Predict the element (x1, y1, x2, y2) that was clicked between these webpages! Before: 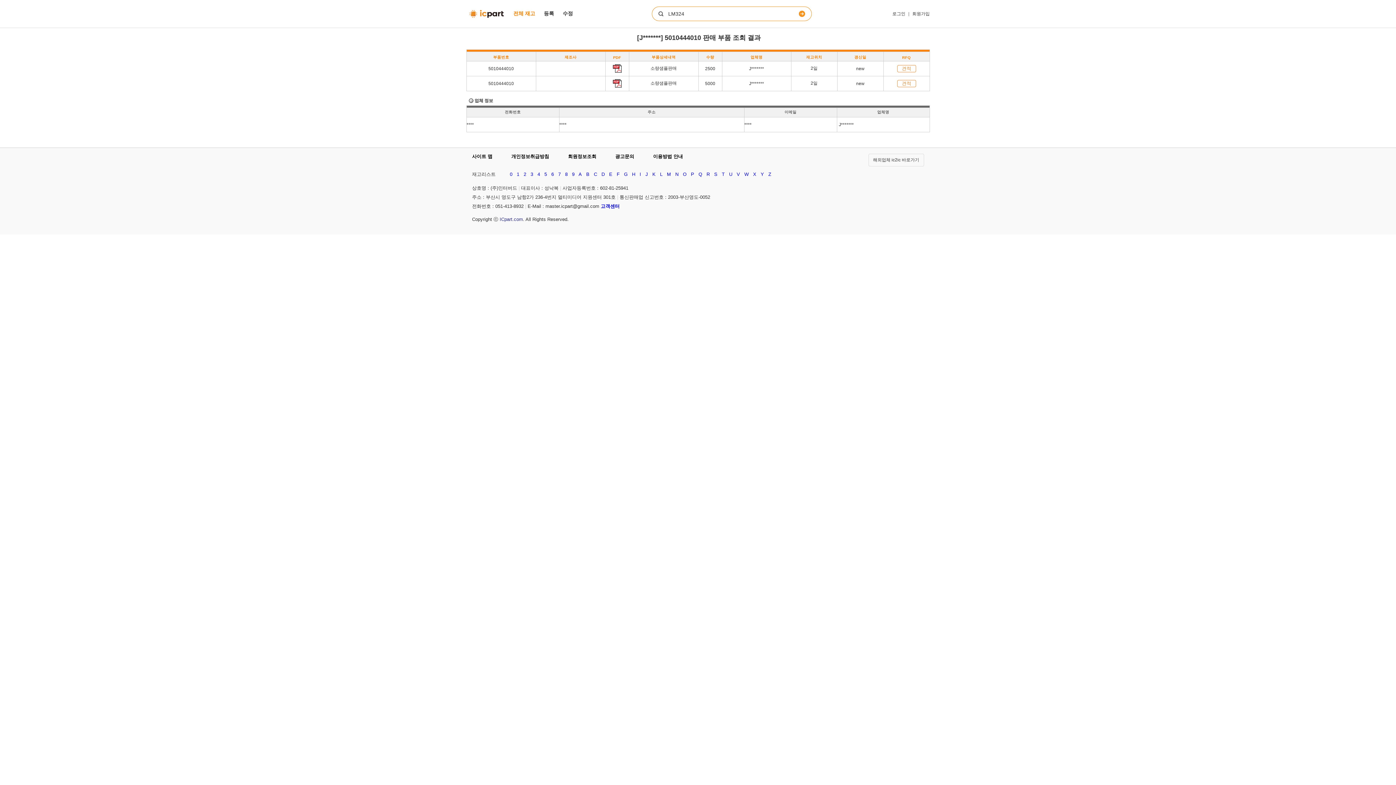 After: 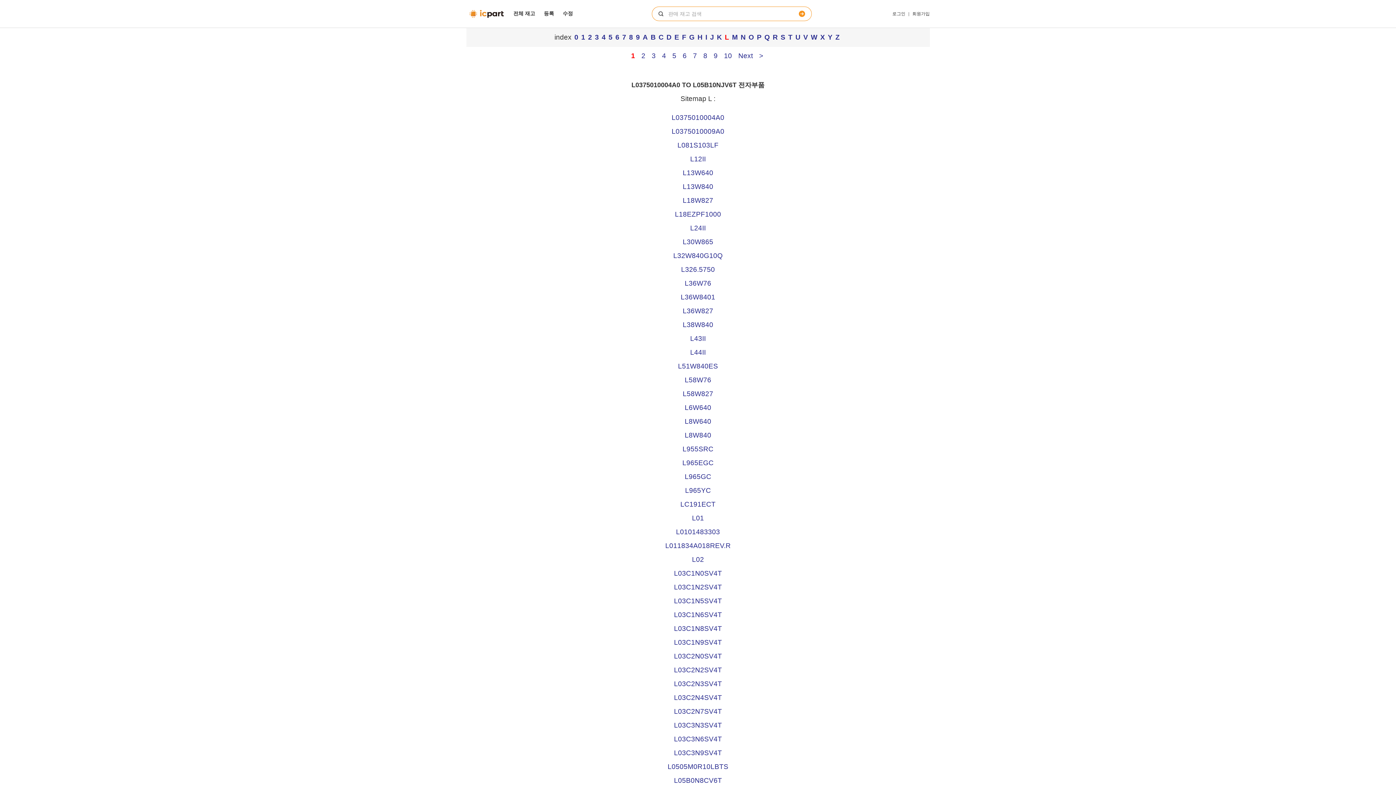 Action: bbox: (660, 171, 665, 177) label: L